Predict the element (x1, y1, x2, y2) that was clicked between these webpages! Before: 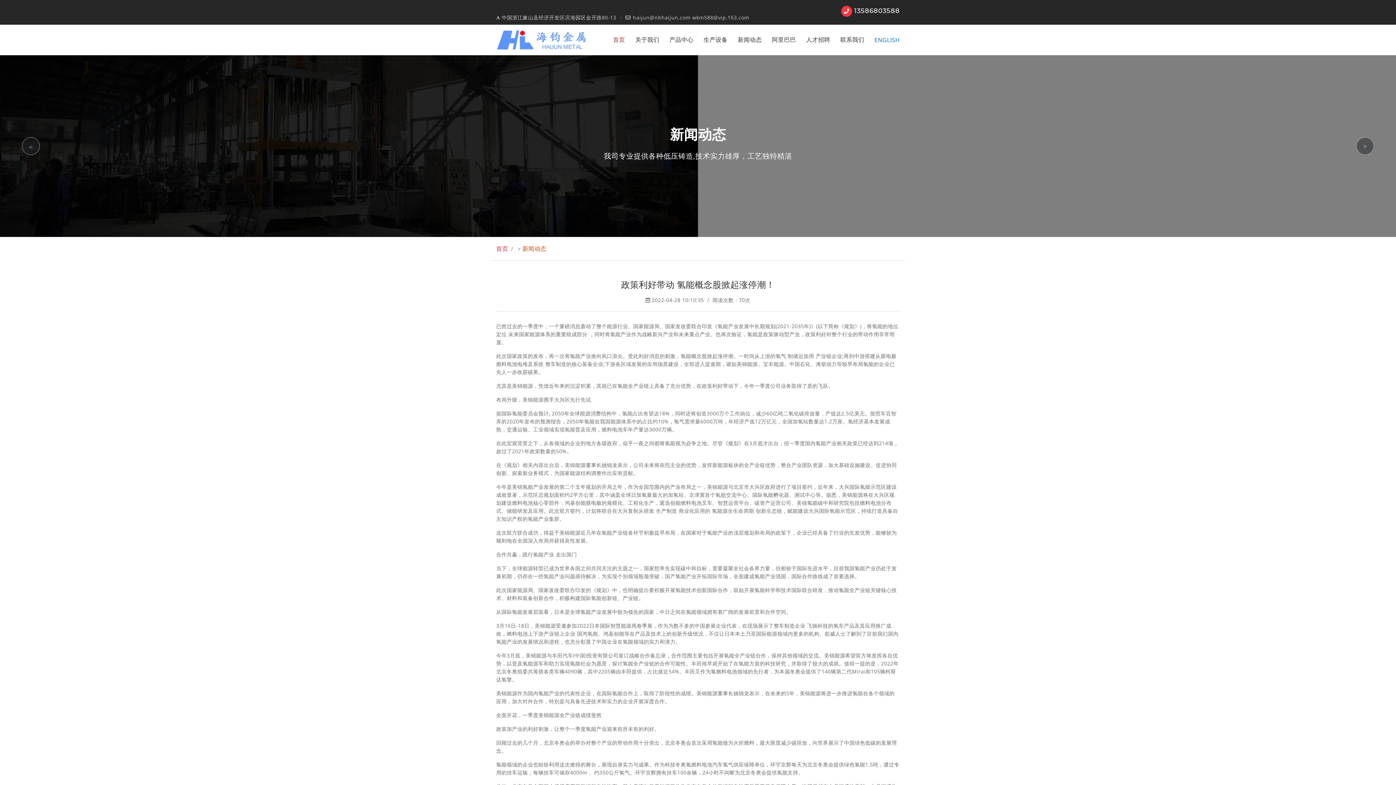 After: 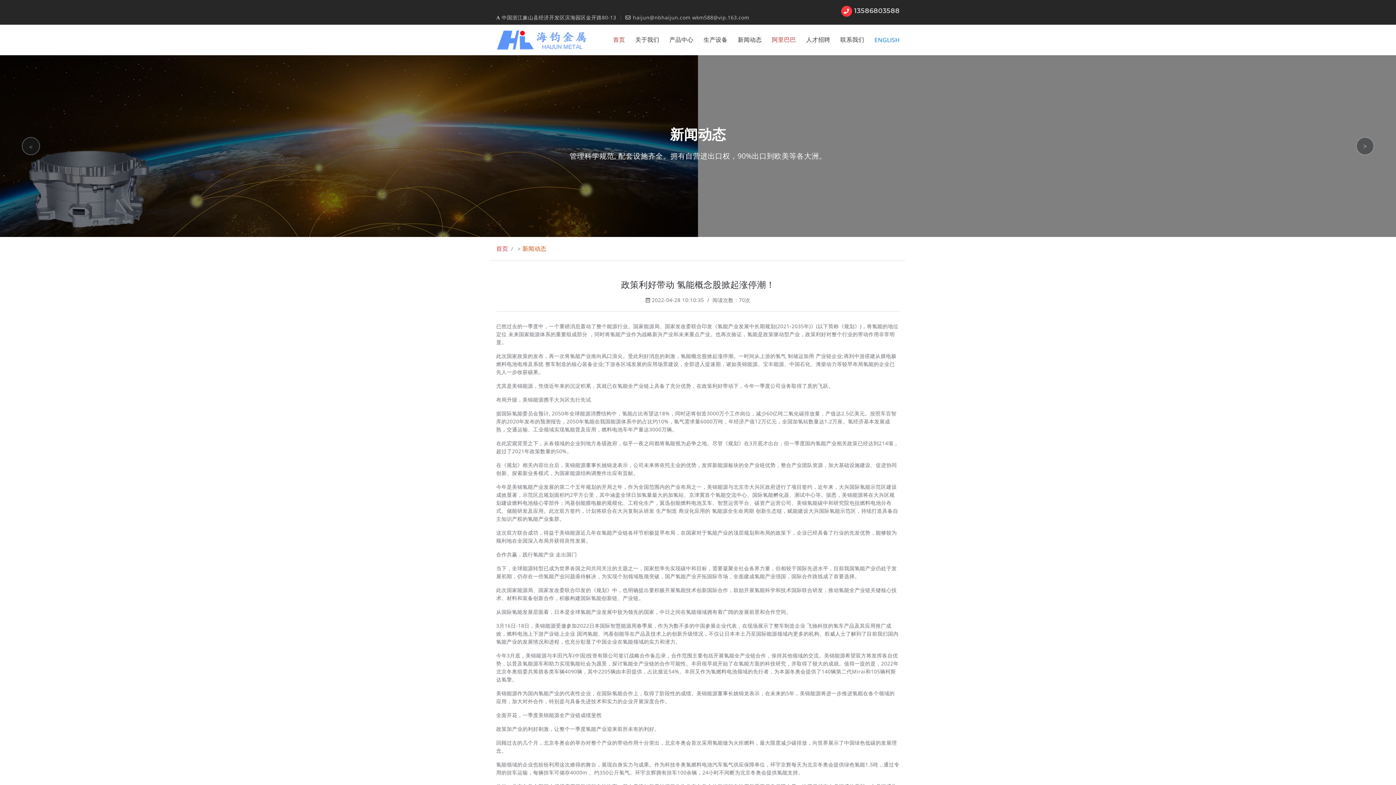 Action: label: 阿里巴巴 bbox: (772, 24, 796, 55)